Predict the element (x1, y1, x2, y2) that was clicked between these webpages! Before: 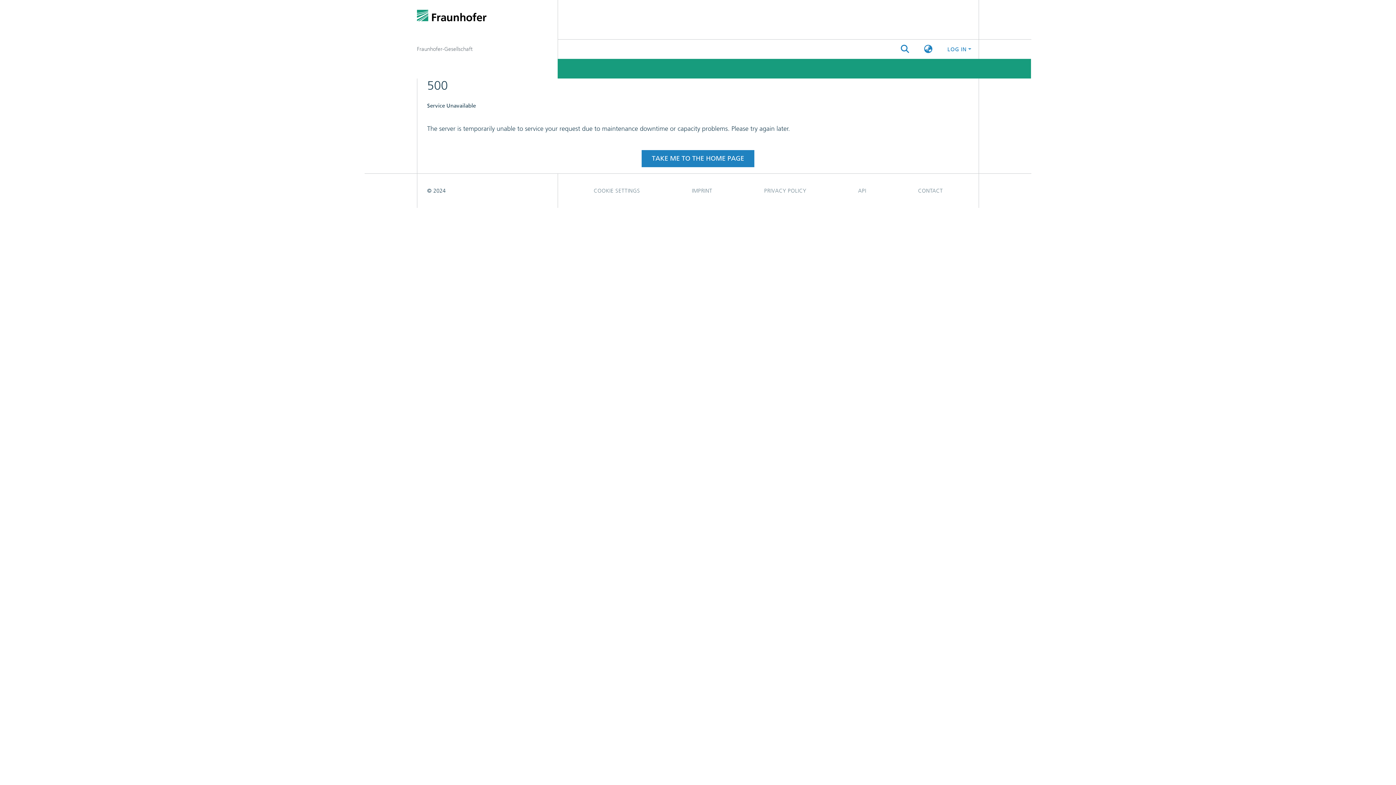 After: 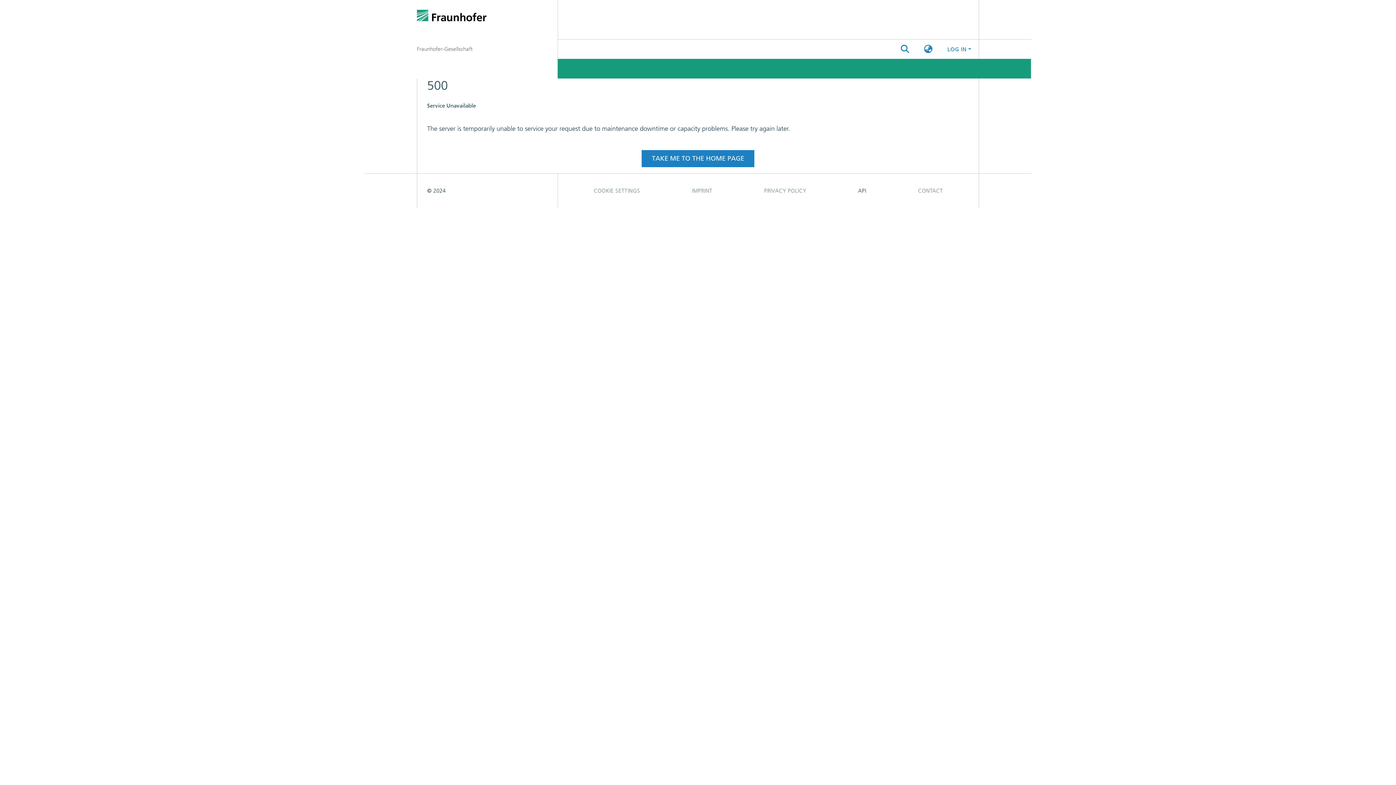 Action: label: API bbox: (832, 105, 892, 119)